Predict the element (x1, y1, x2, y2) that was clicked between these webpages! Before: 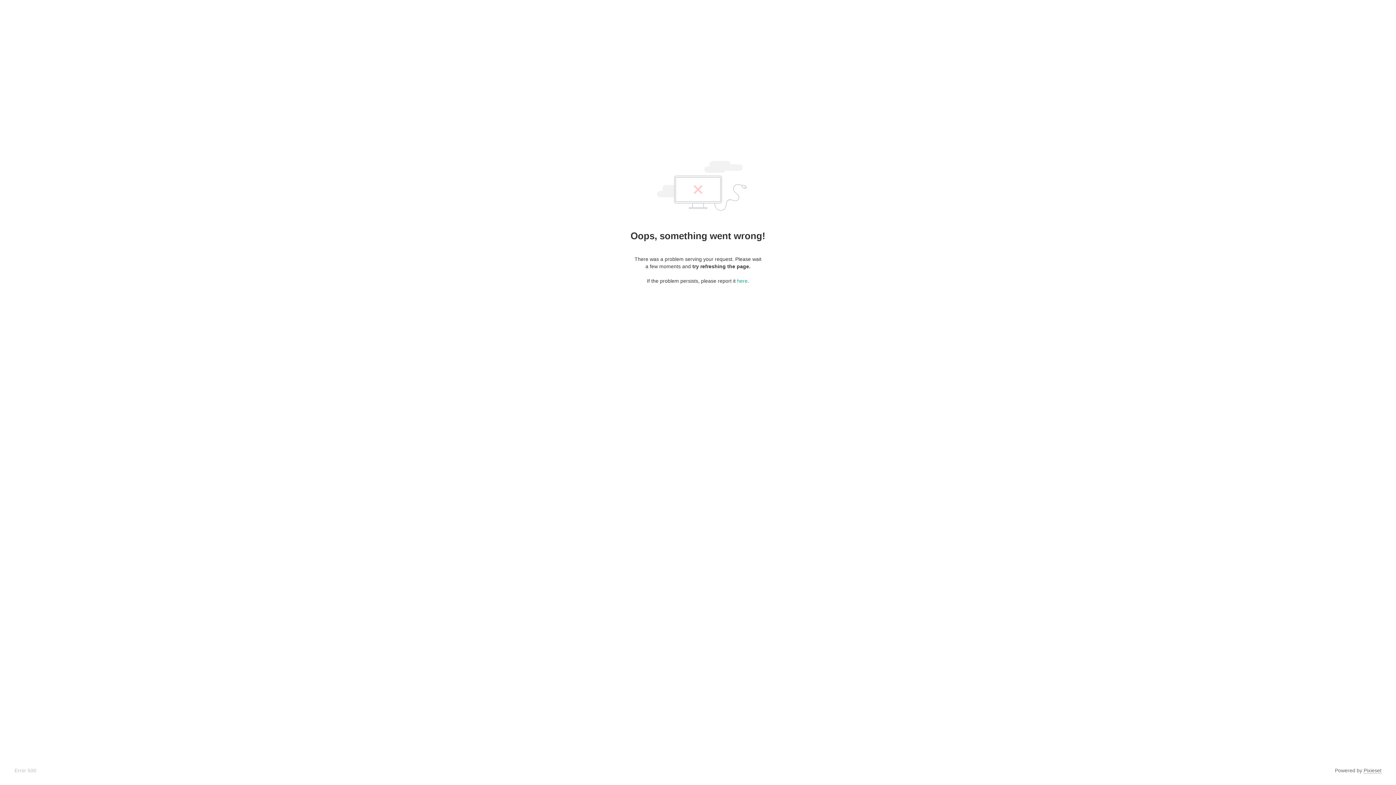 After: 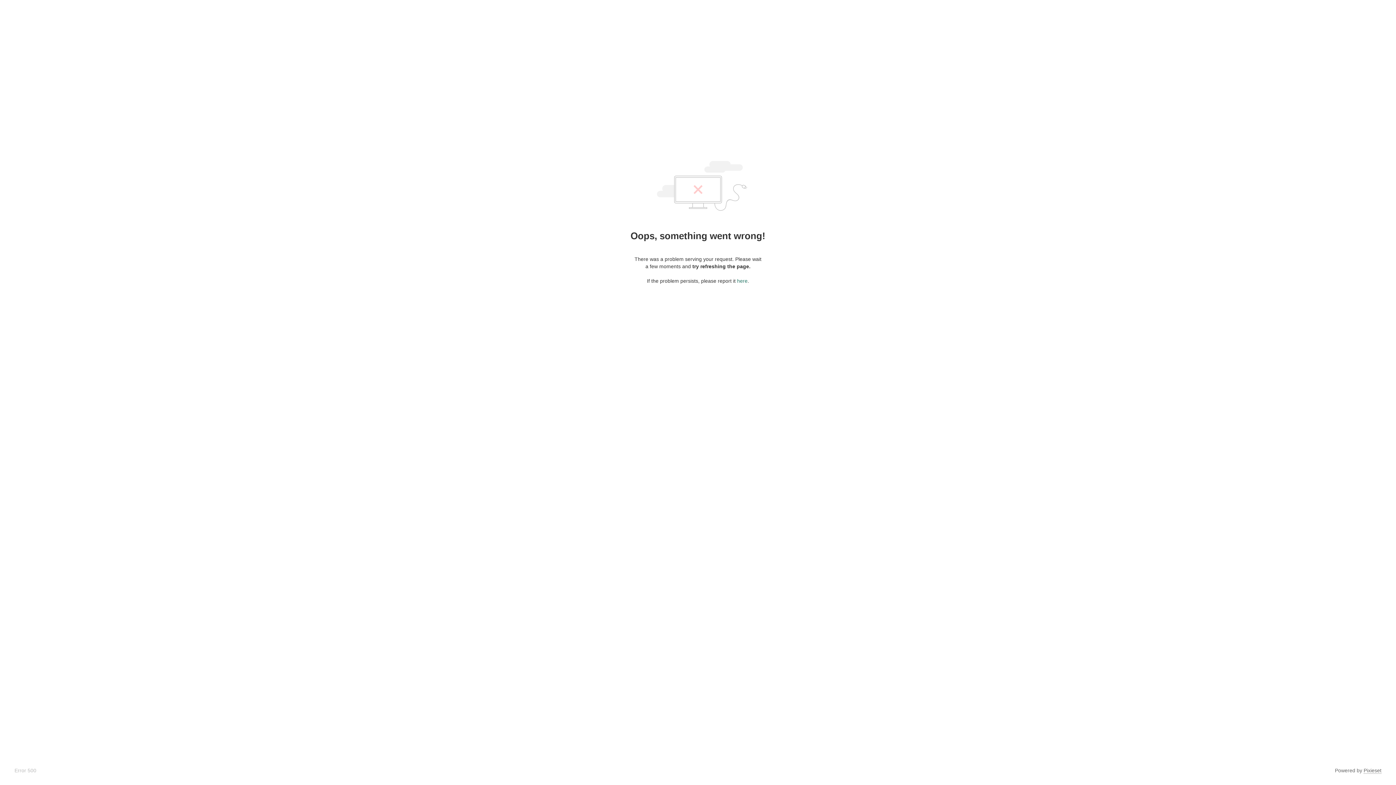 Action: bbox: (737, 278, 747, 284) label: here